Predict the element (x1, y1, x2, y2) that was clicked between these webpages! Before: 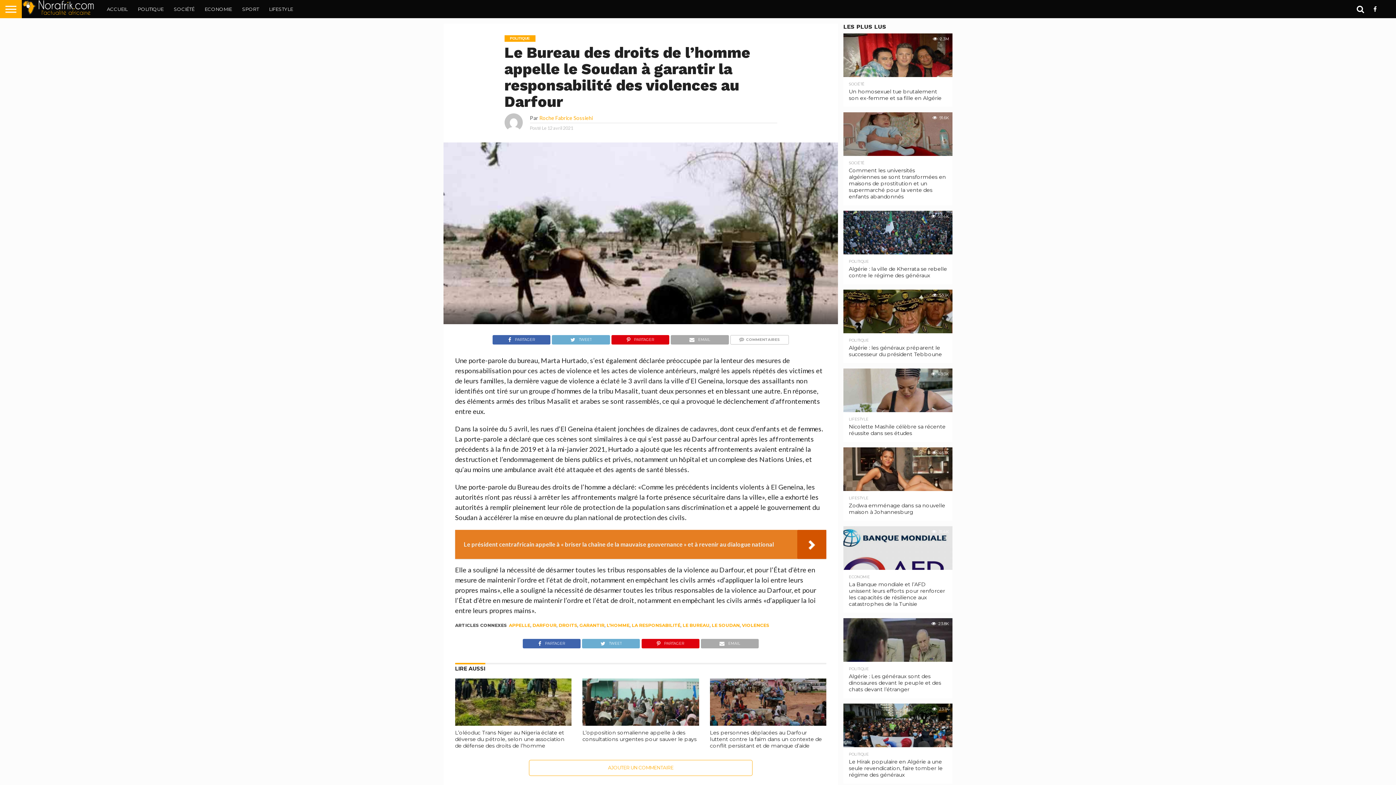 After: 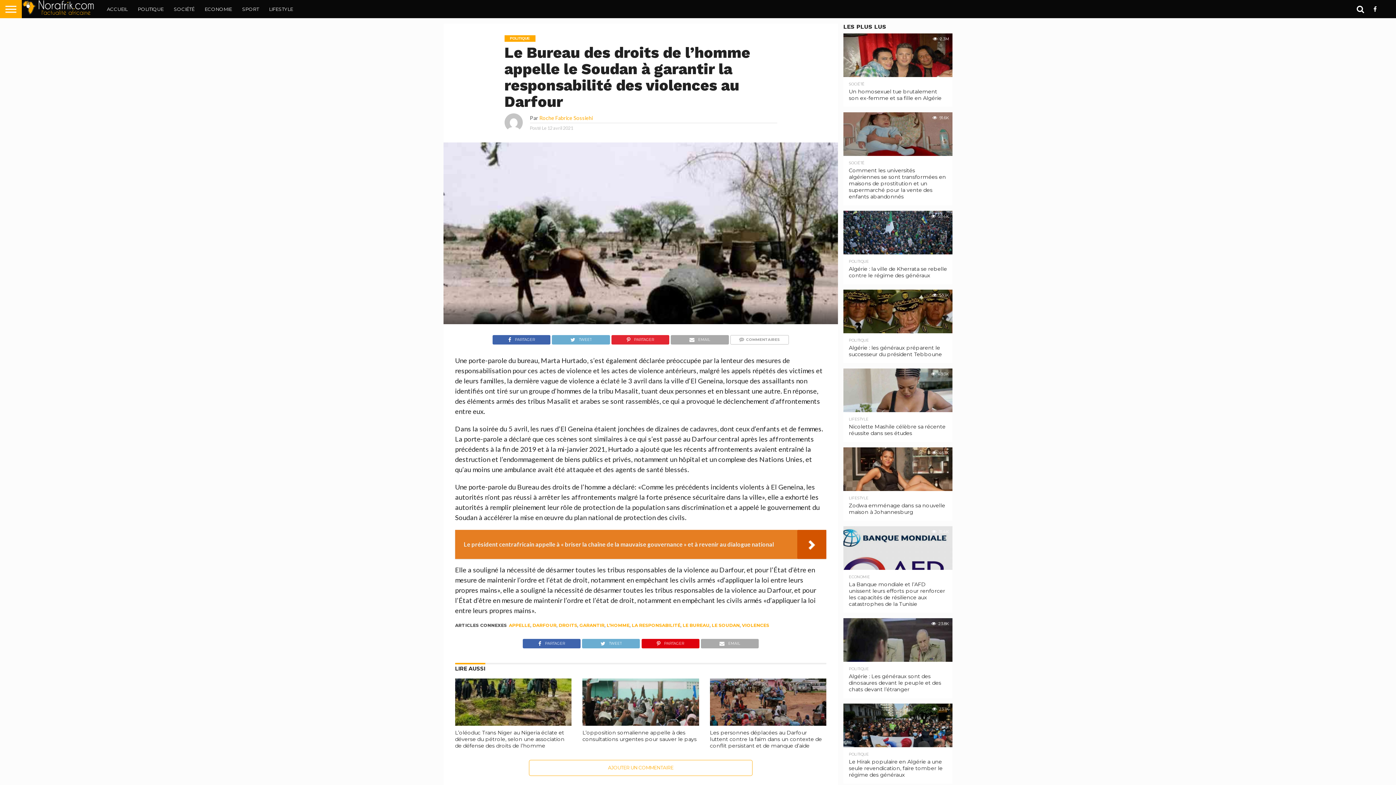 Action: bbox: (611, 334, 669, 341) label: PARTAGER